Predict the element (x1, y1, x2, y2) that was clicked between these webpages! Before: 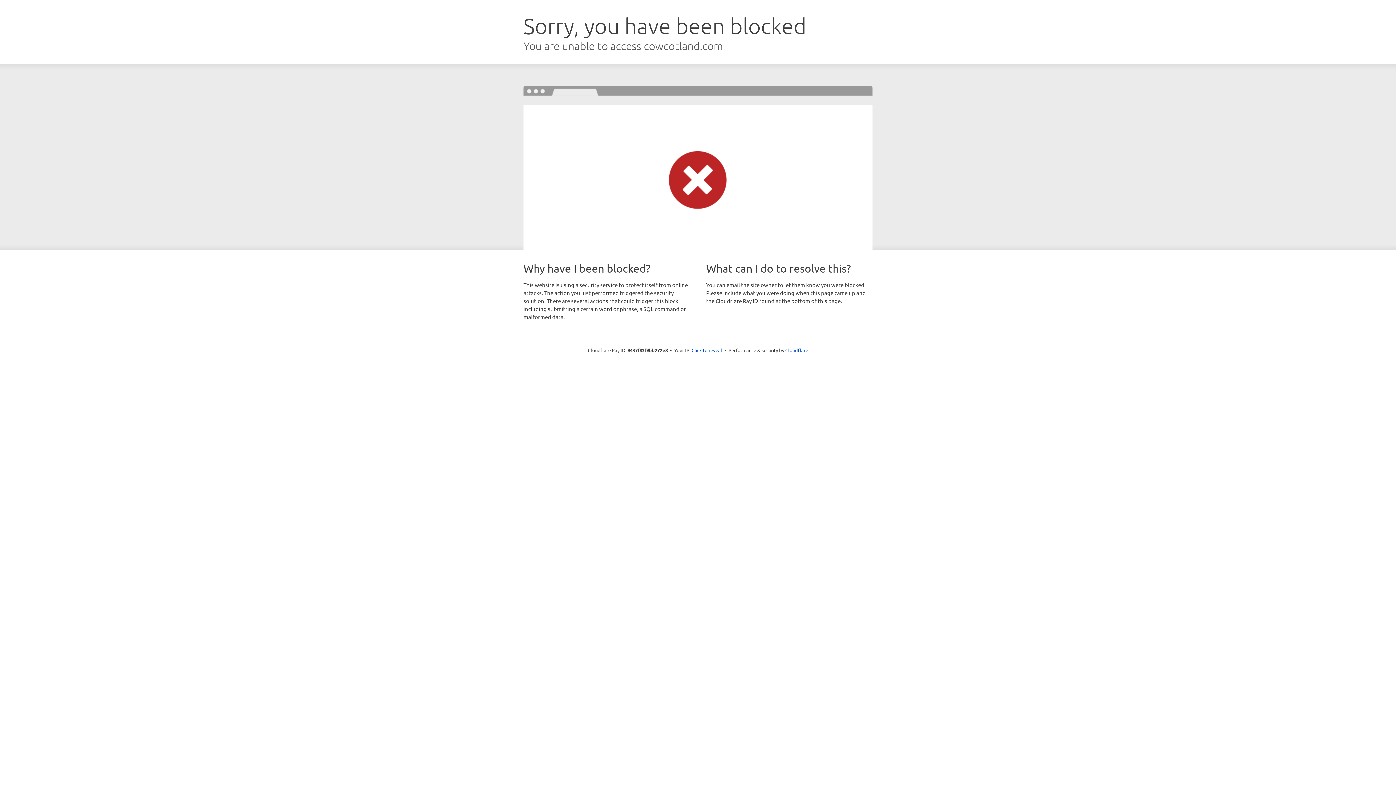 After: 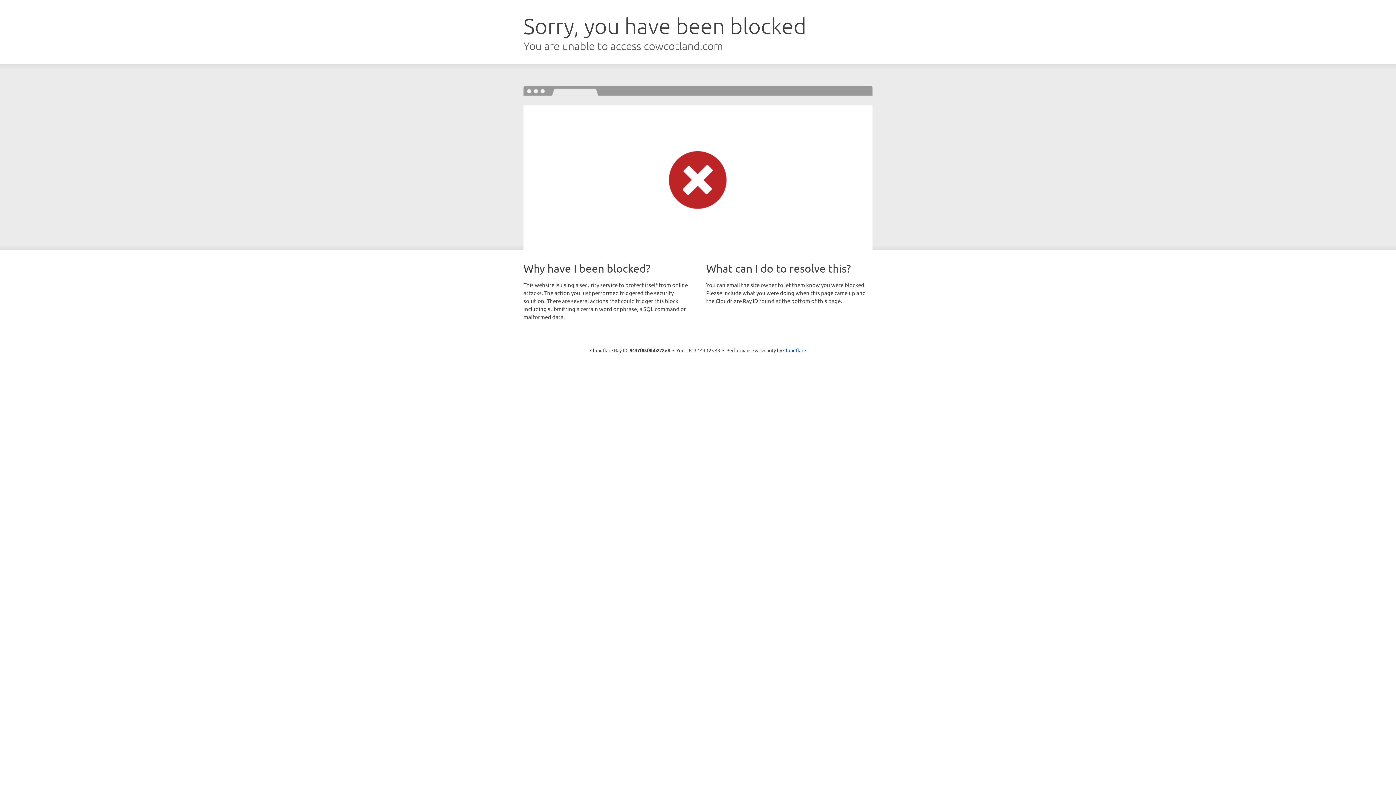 Action: label: Click to reveal bbox: (691, 346, 722, 353)